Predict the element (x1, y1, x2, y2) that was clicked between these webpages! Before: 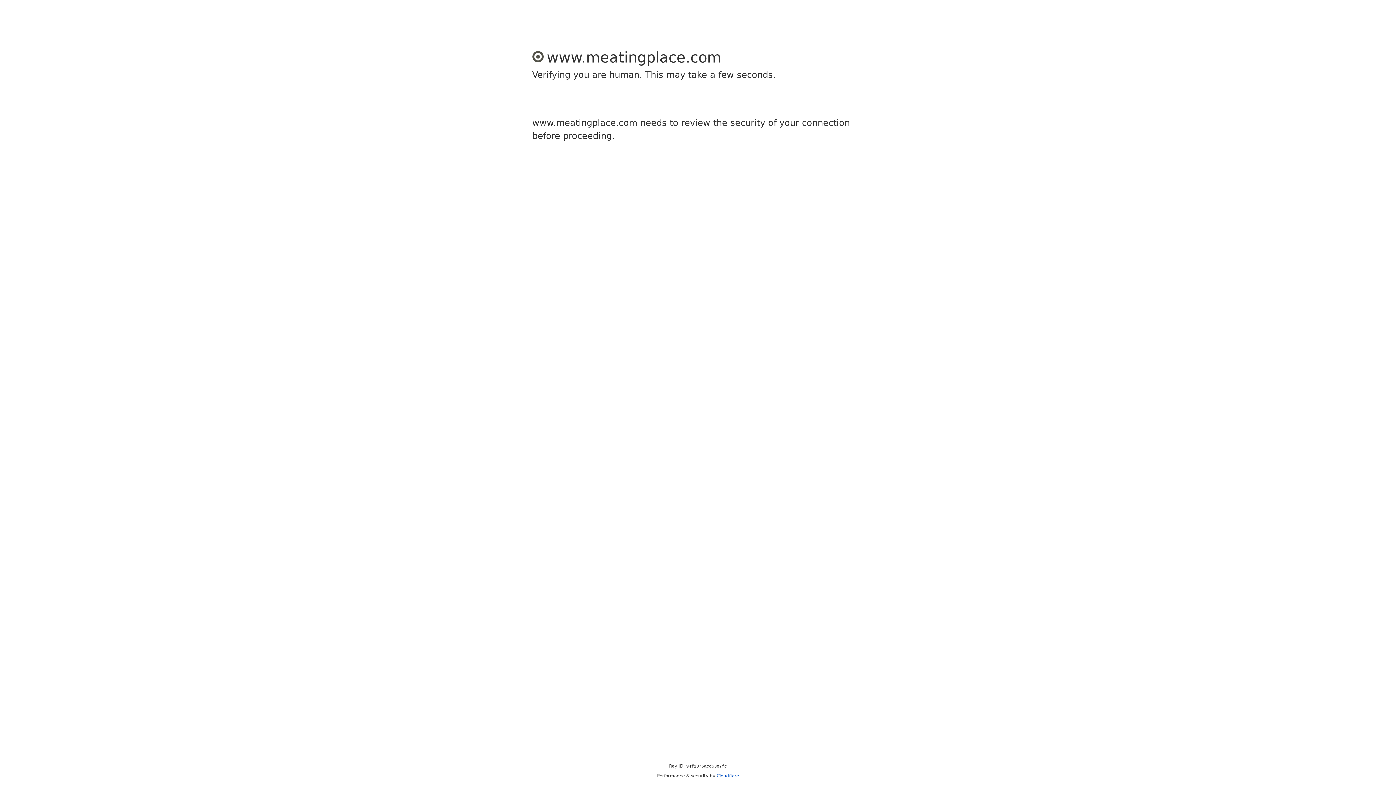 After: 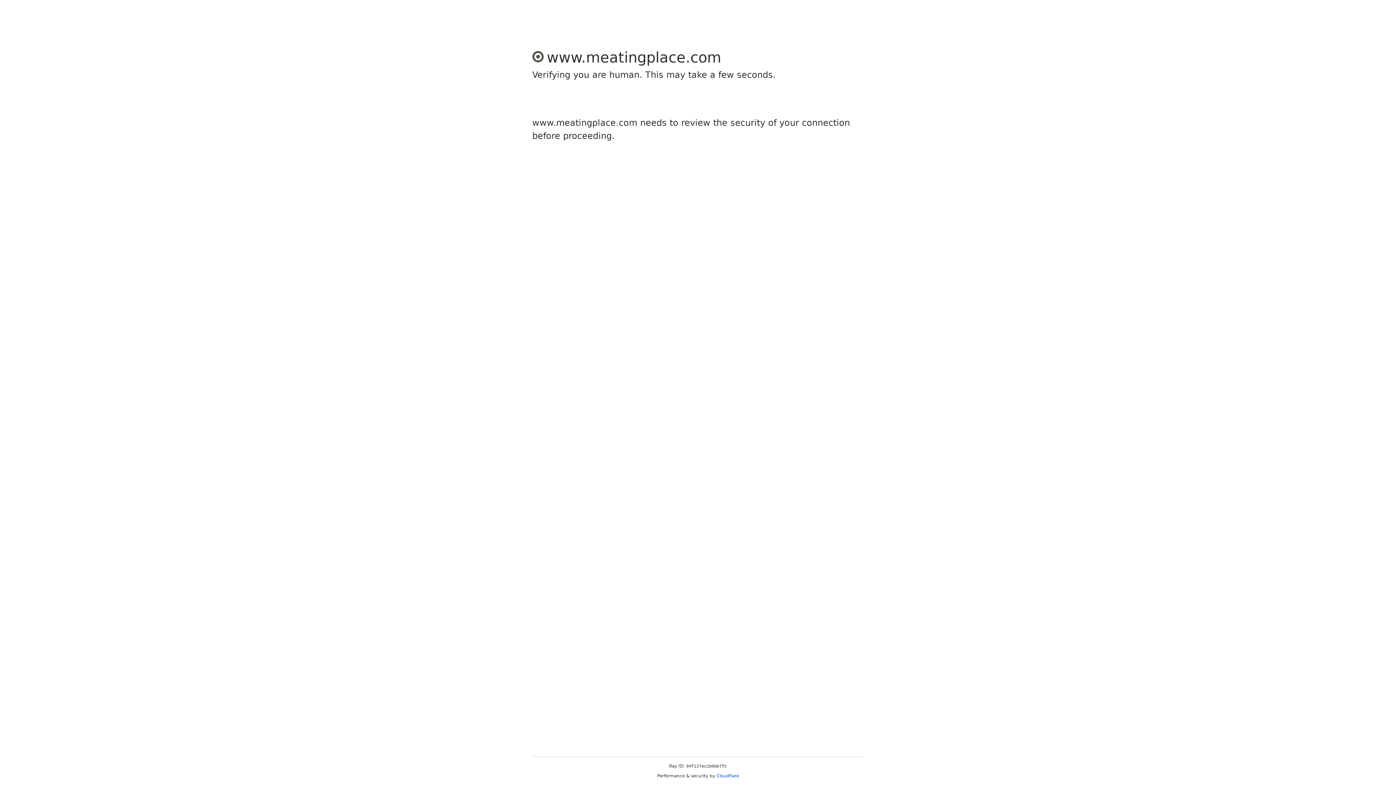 Action: bbox: (716, 773, 739, 778) label: Cloudflare